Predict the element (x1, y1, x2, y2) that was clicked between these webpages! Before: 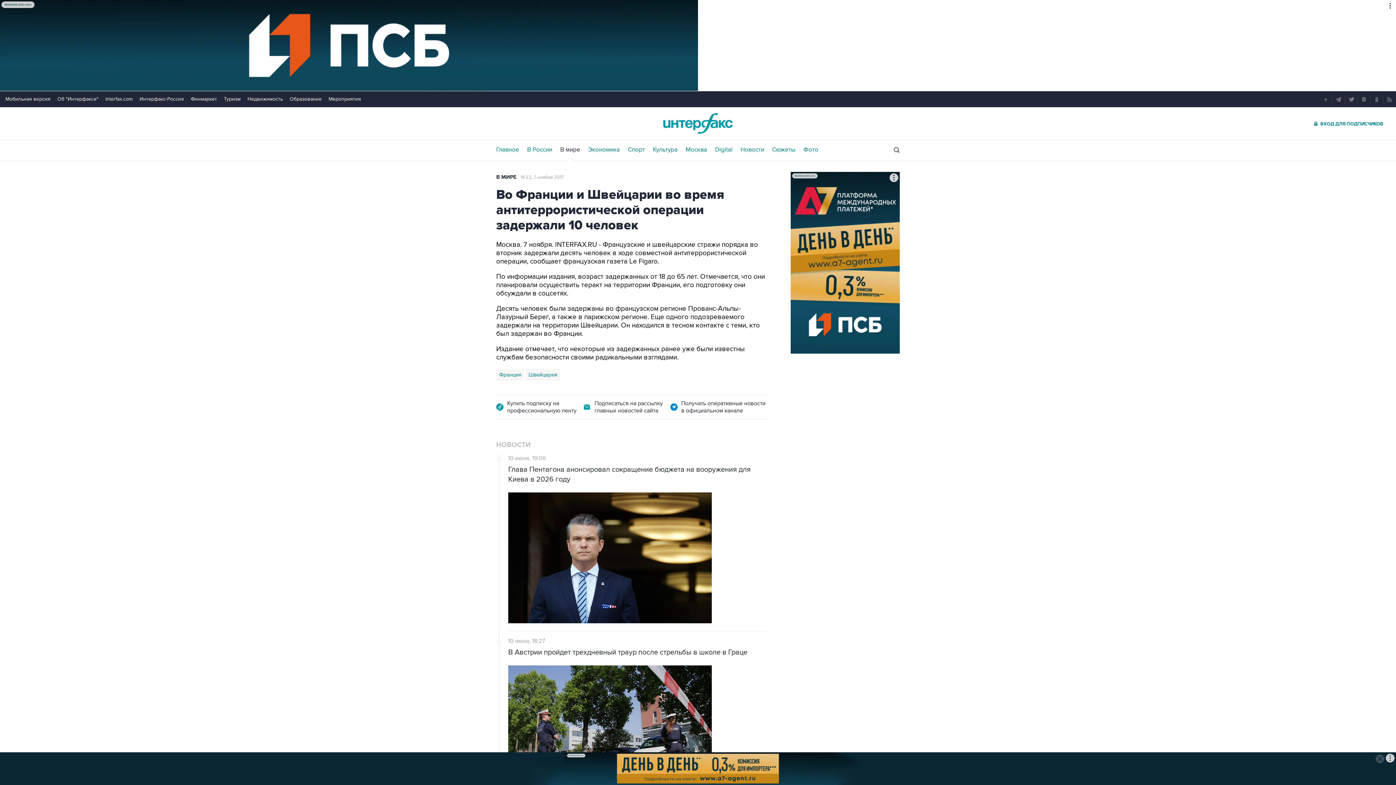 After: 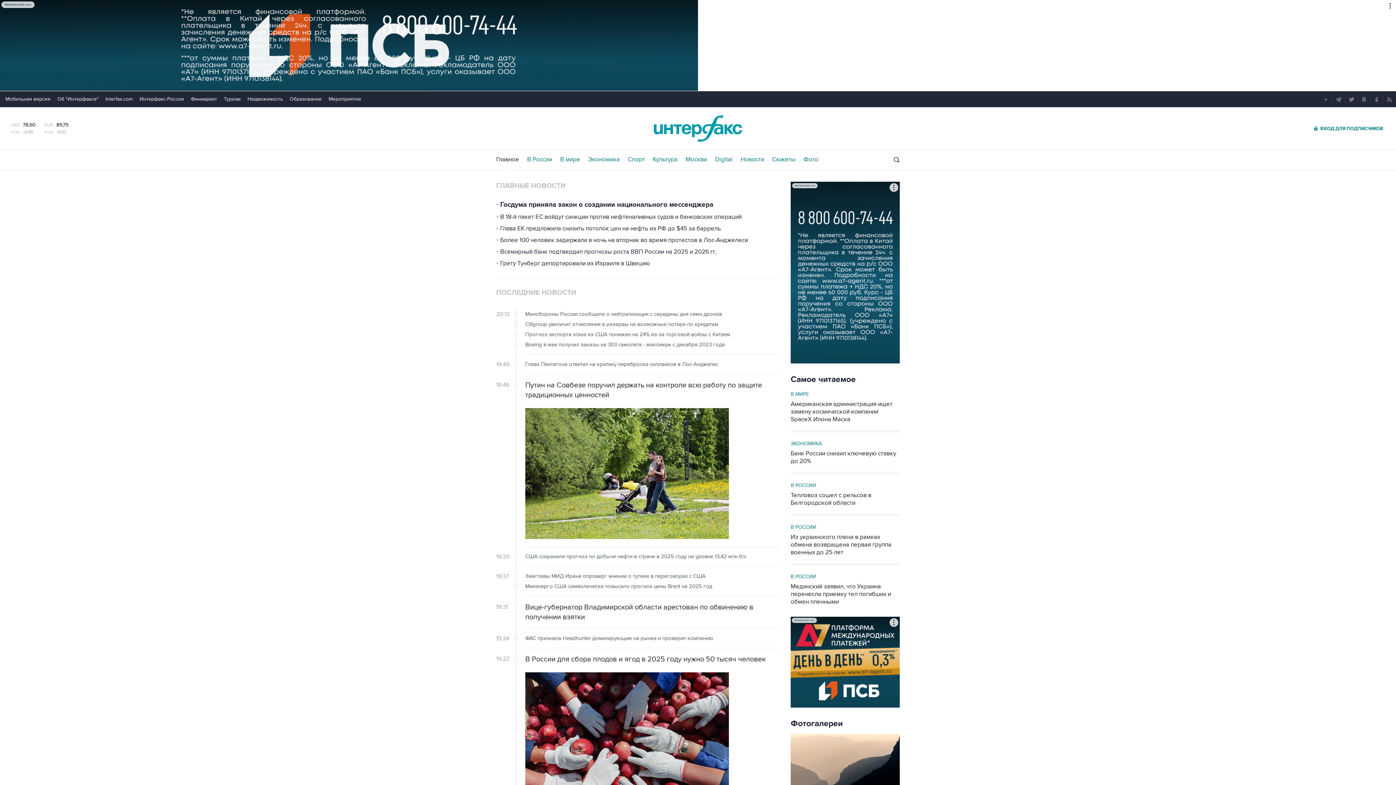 Action: label: Интерфакс bbox: (661, 112, 734, 134)